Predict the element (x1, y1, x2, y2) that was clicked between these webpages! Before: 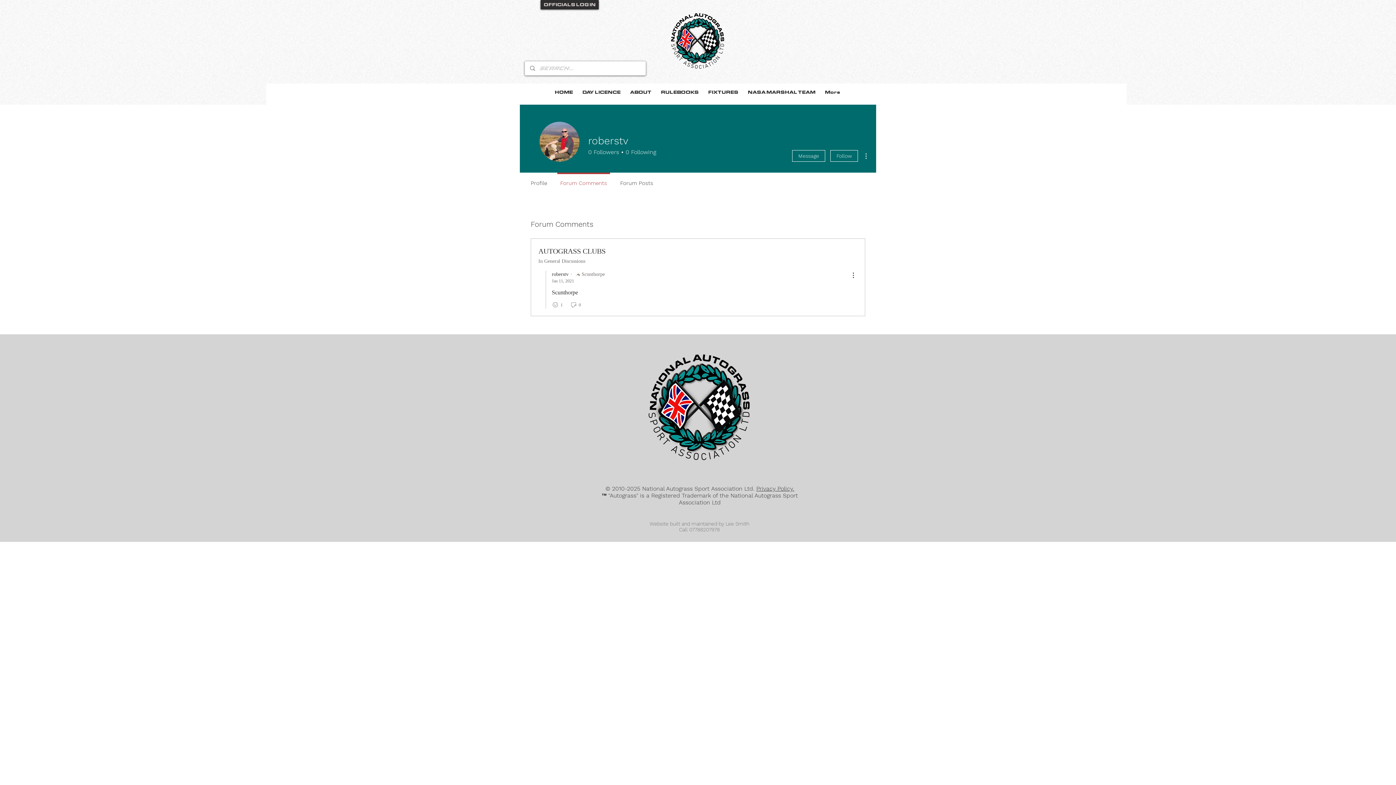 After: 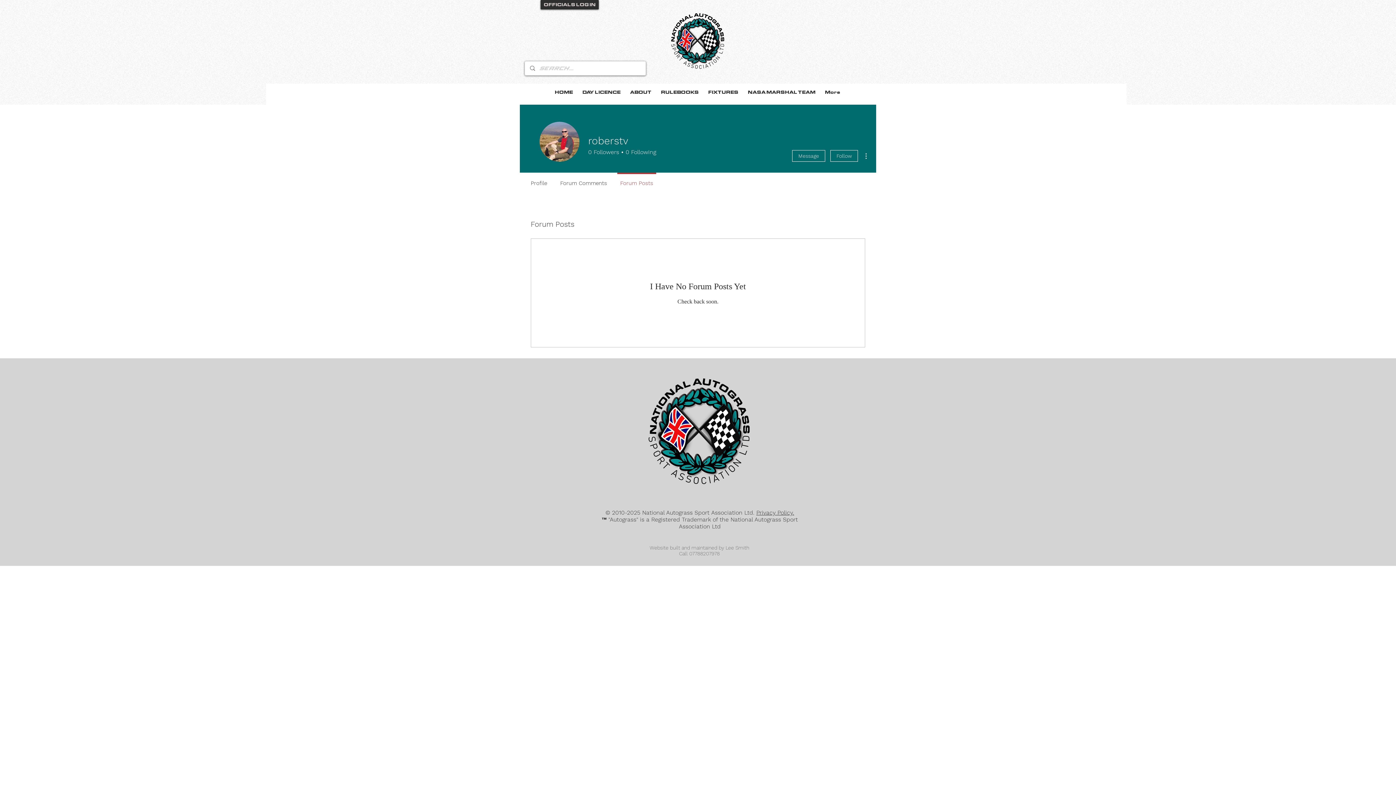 Action: label: Forum Posts bbox: (613, 172, 660, 187)